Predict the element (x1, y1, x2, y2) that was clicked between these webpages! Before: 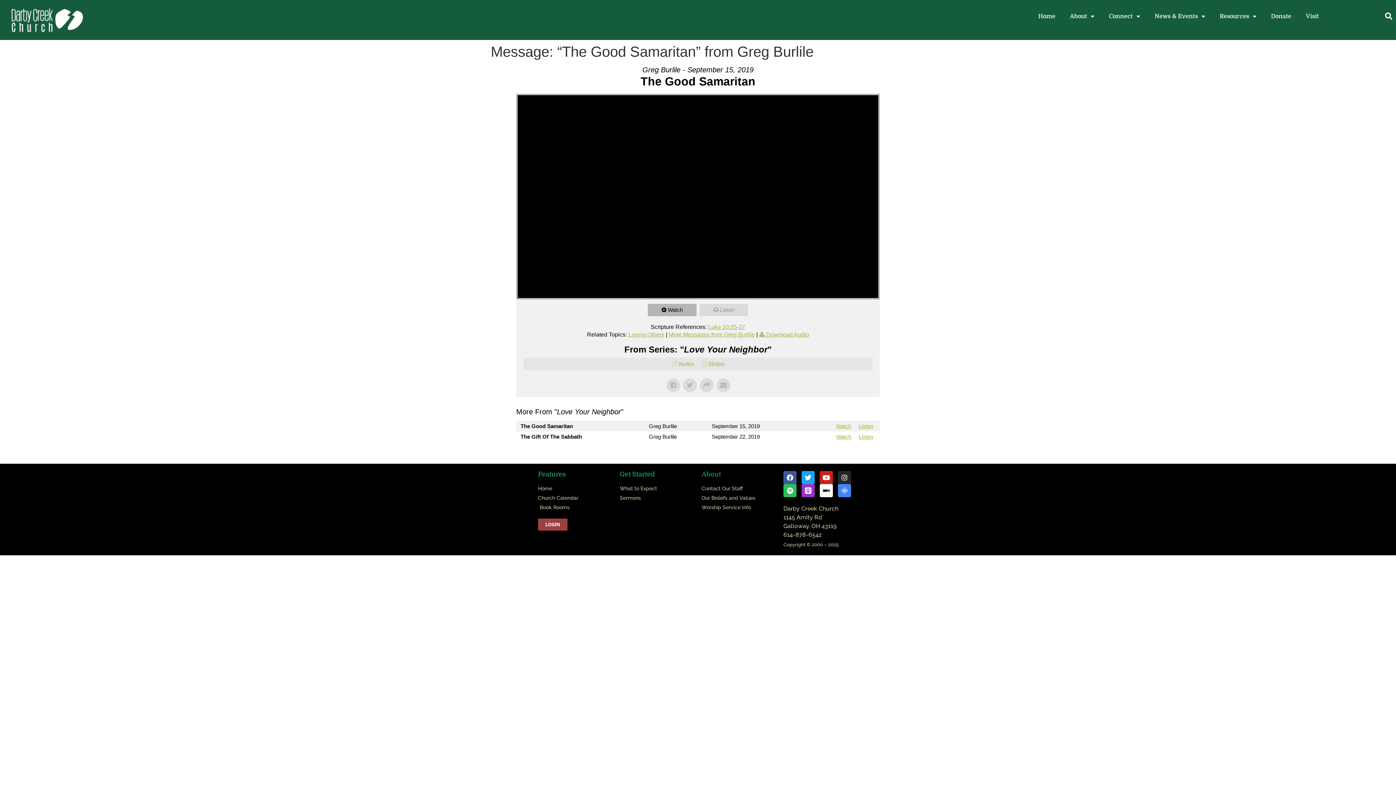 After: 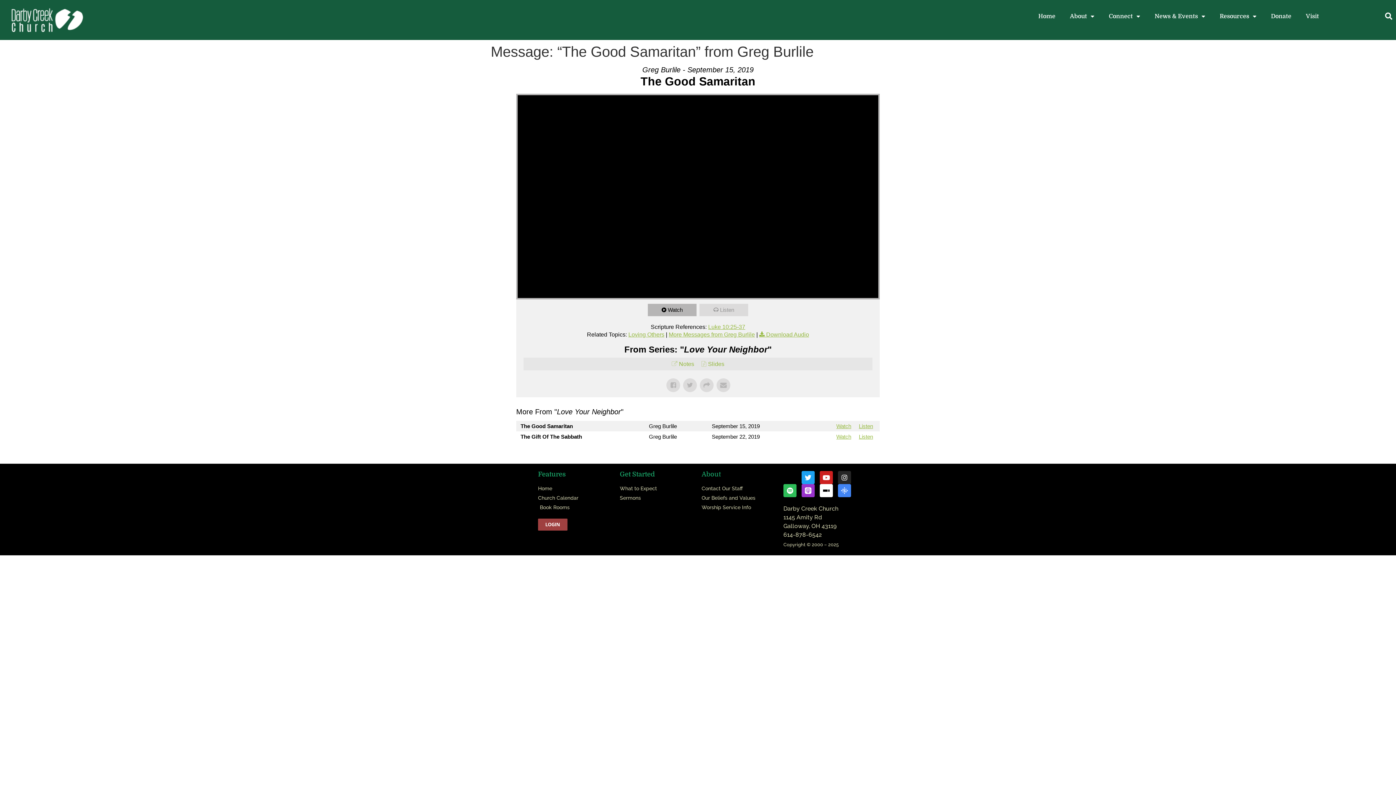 Action: label: Facebook bbox: (783, 471, 796, 484)